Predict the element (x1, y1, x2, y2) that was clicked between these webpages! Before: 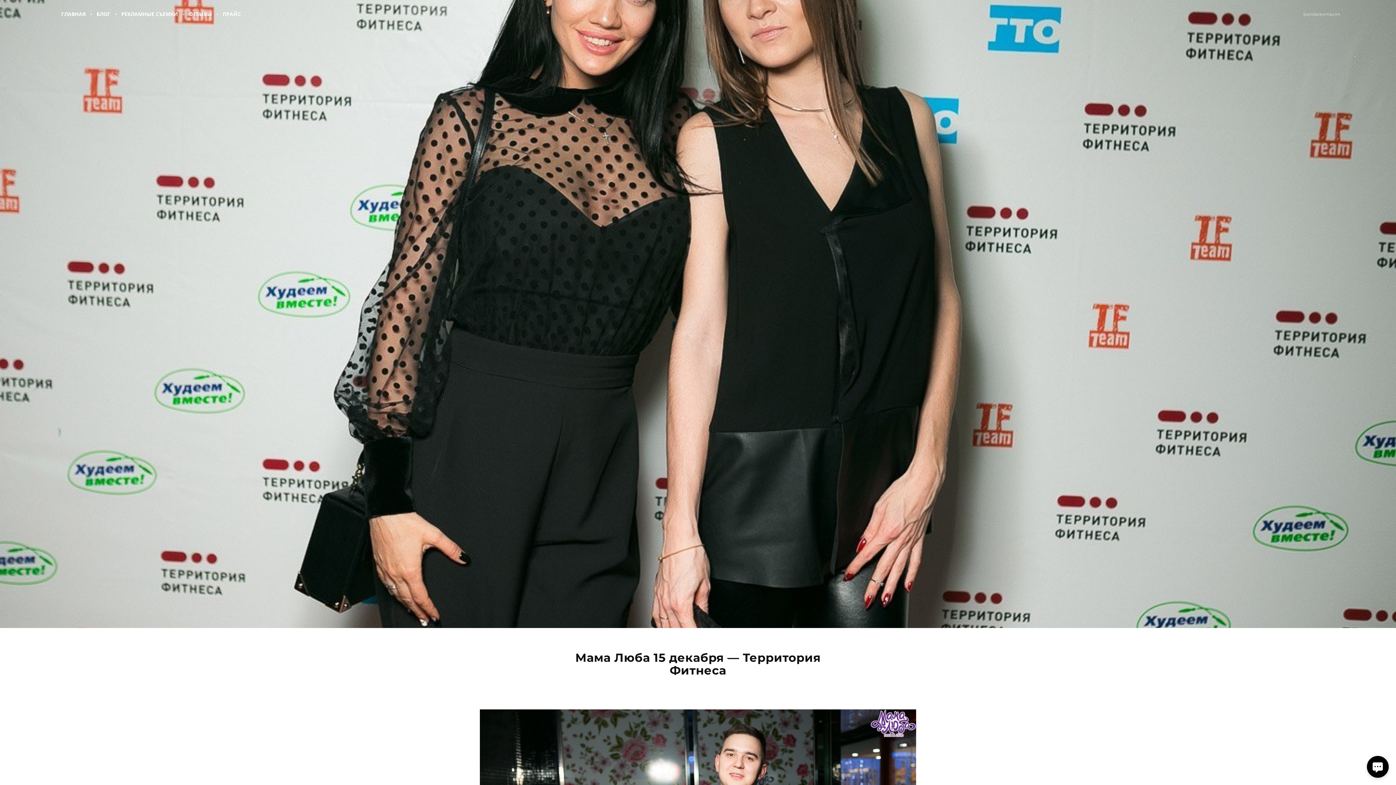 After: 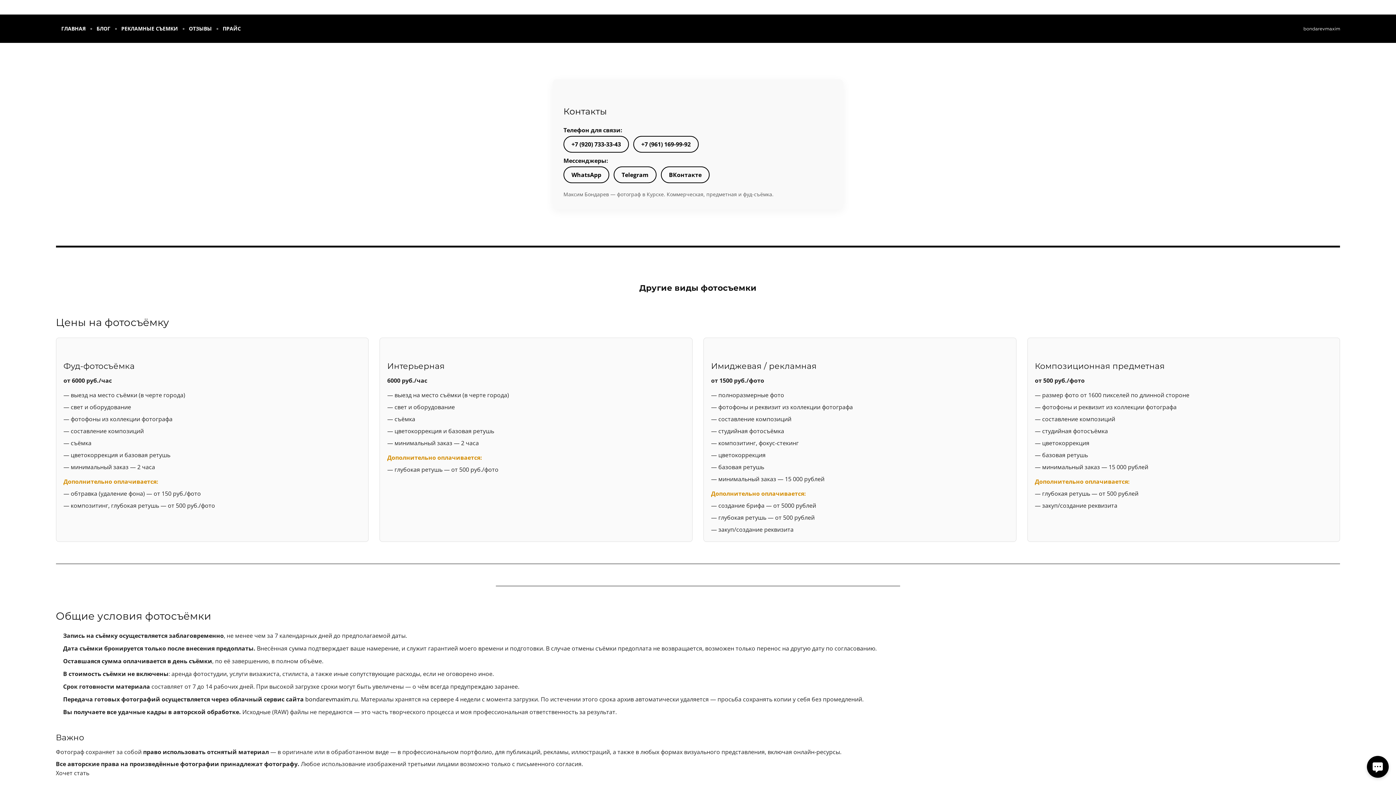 Action: label: ПРАЙС bbox: (222, 10, 240, 17)